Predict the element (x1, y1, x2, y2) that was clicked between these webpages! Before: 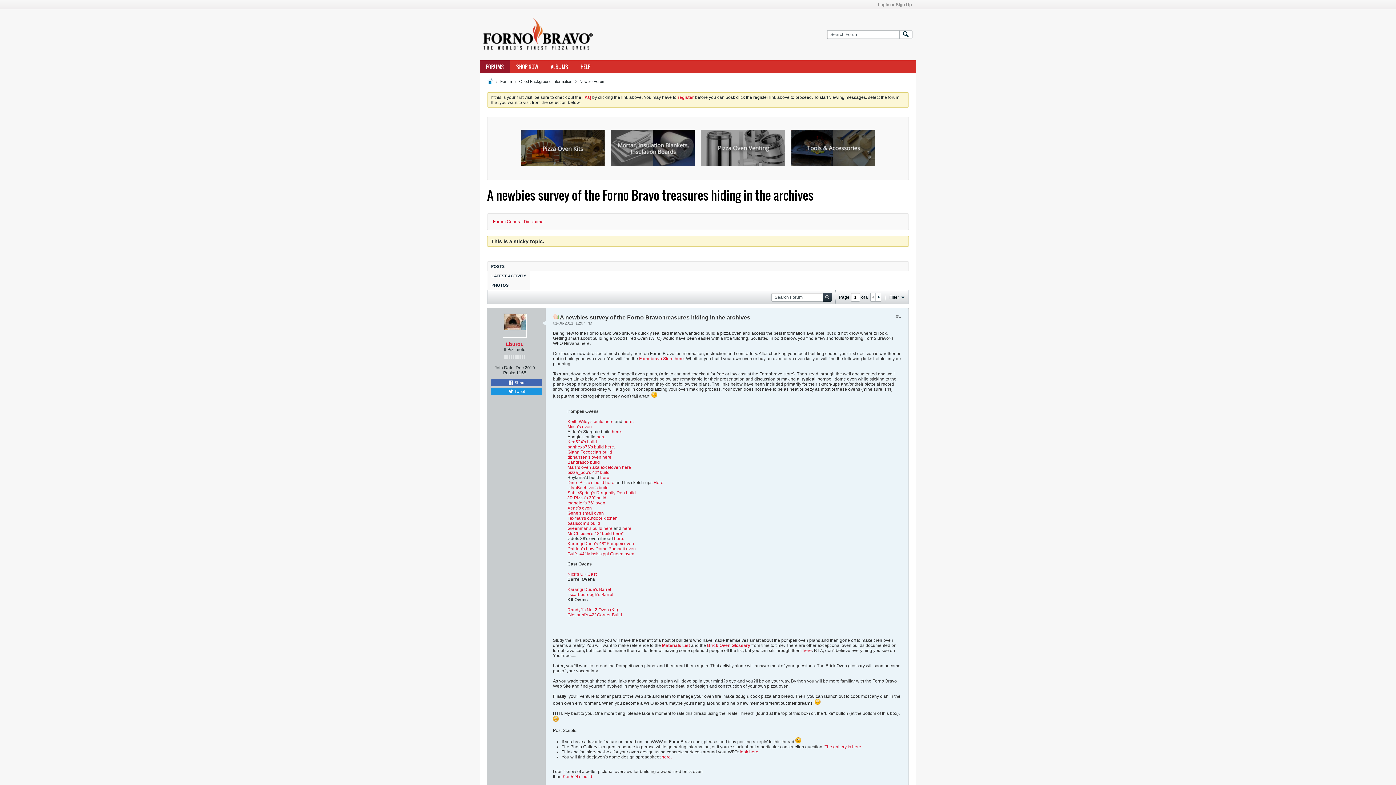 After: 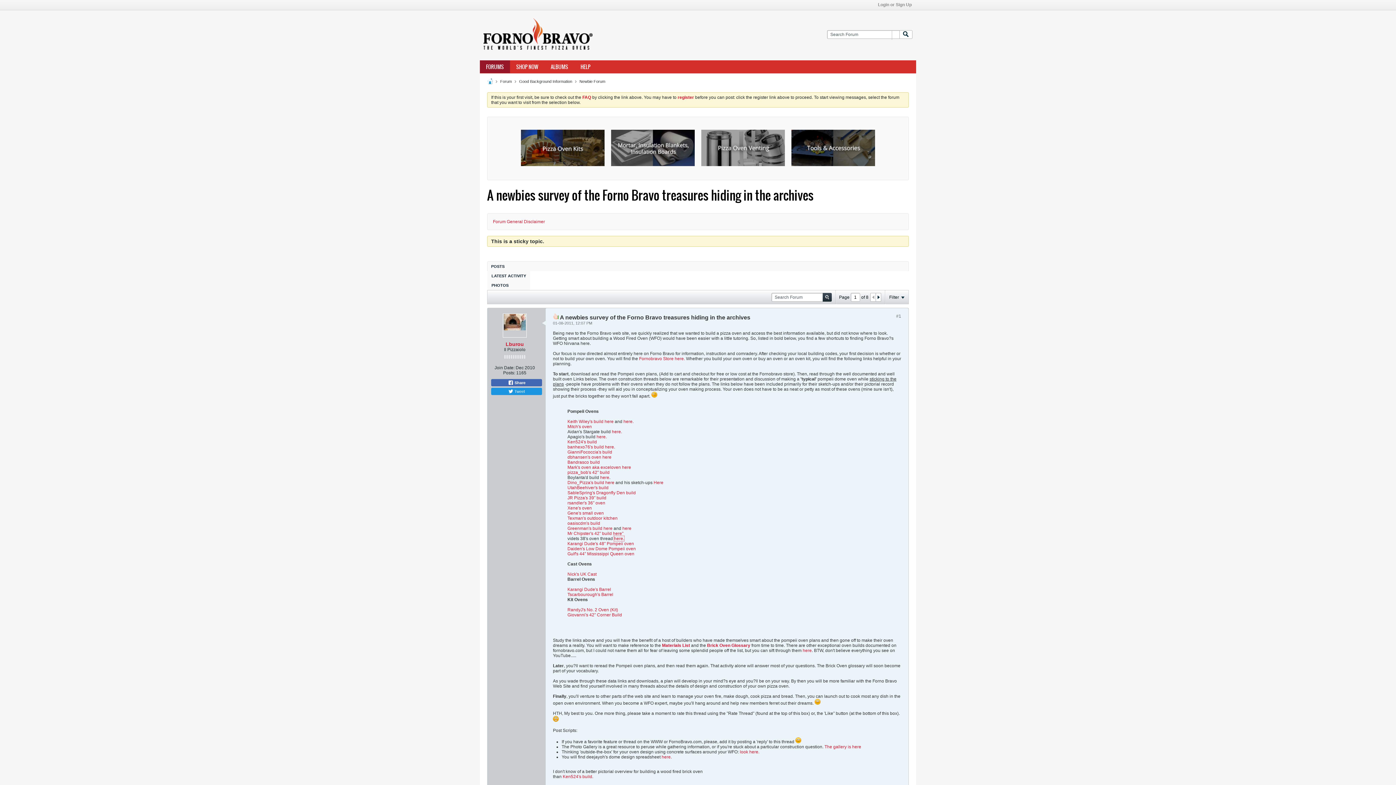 Action: bbox: (614, 536, 624, 541) label: here.